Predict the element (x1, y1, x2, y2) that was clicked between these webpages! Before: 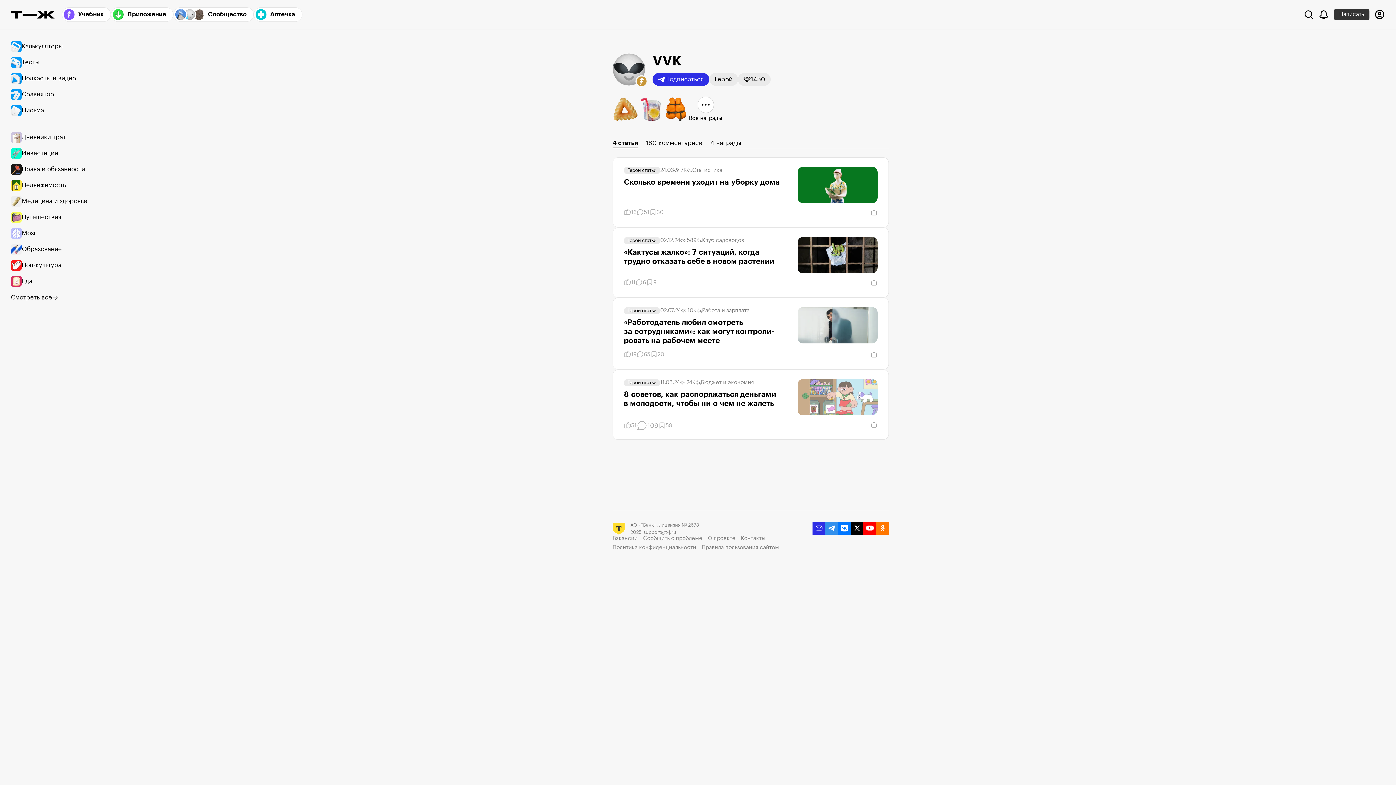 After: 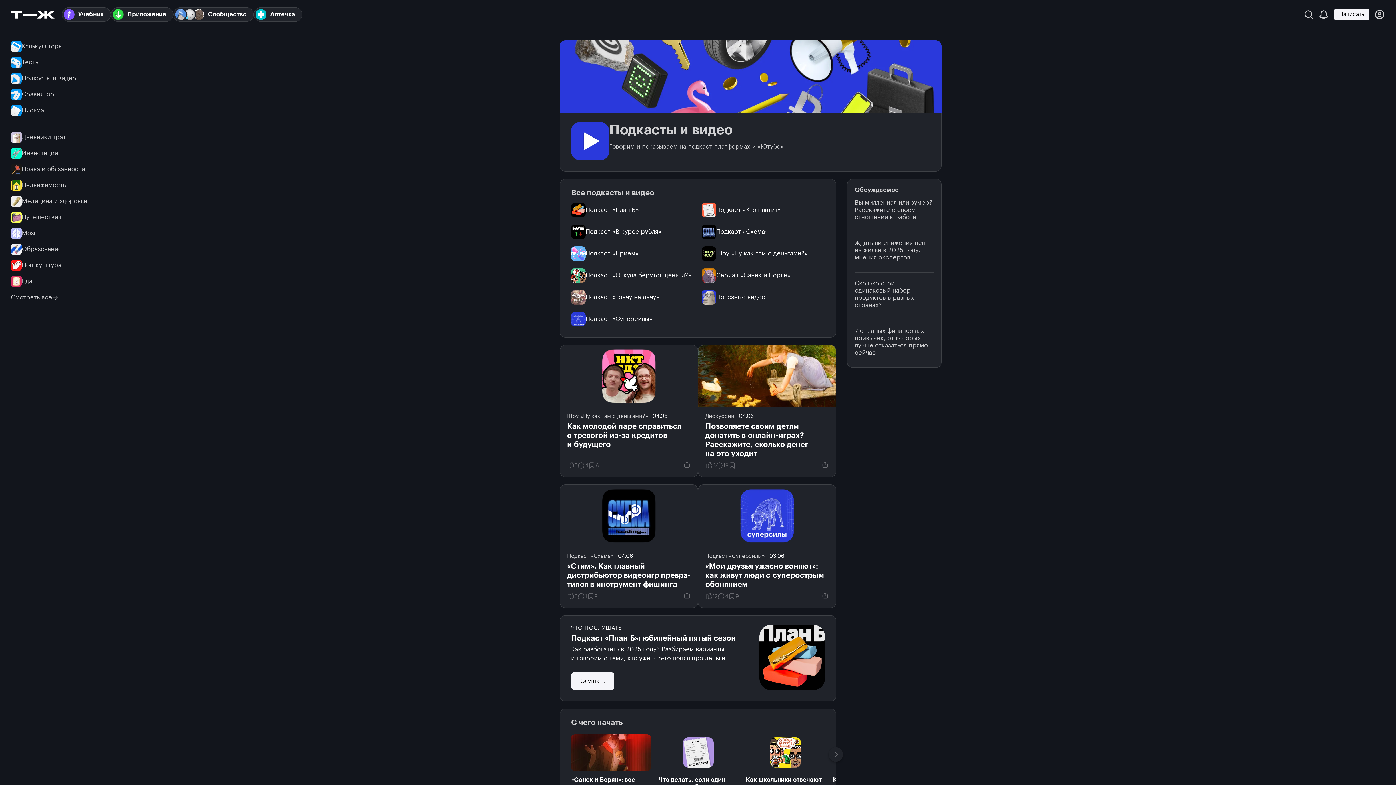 Action: label: Подкасты и видео bbox: (10, 70, 94, 86)